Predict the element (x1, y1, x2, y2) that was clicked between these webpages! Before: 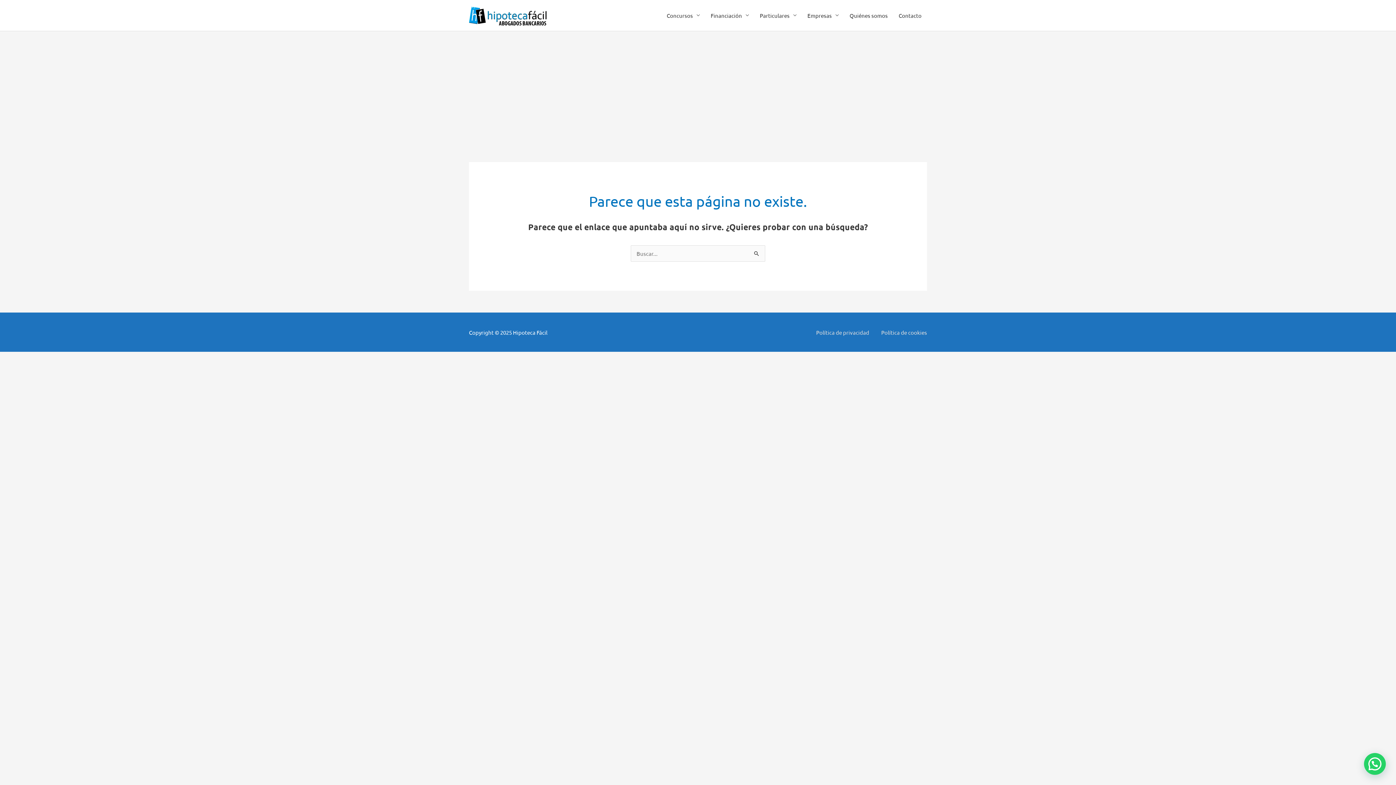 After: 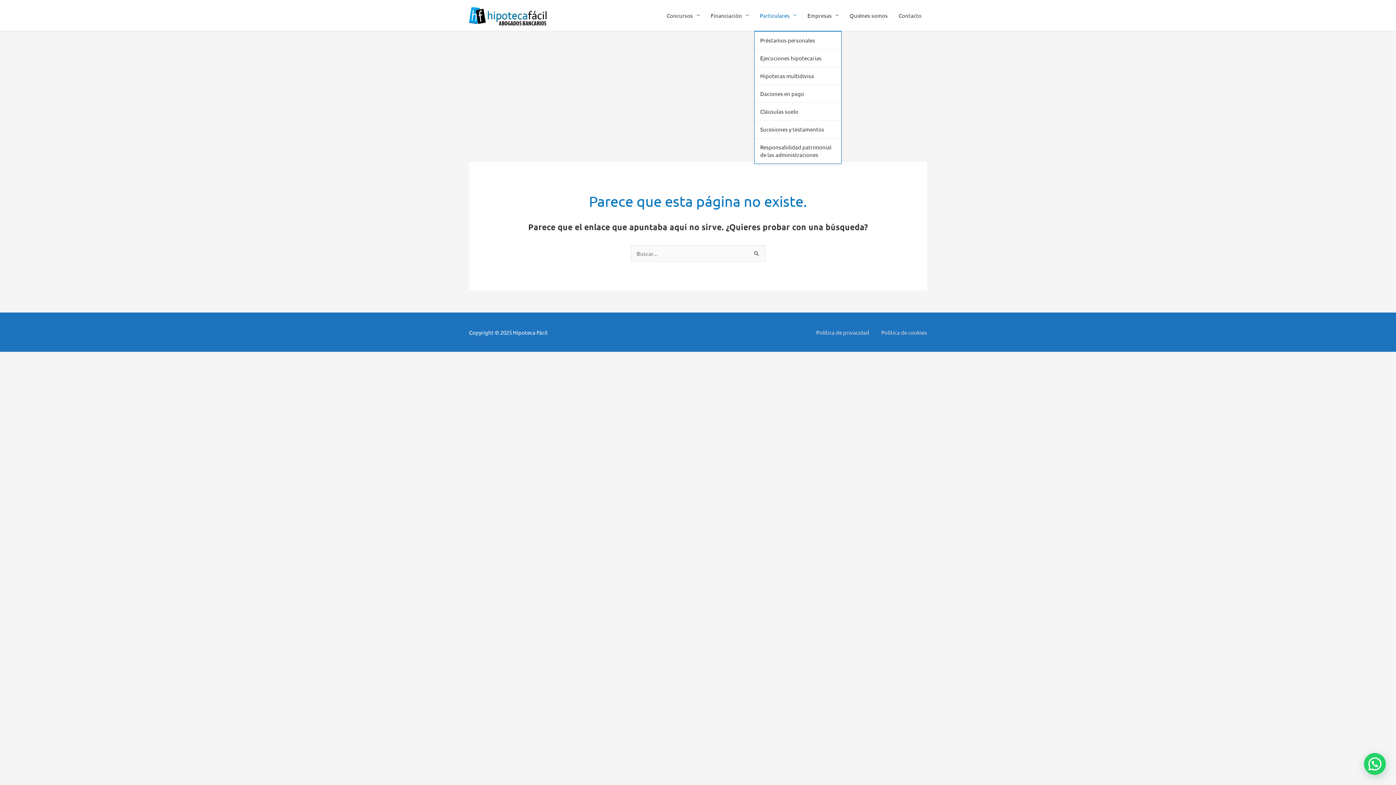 Action: bbox: (754, 0, 802, 30) label: Particulares